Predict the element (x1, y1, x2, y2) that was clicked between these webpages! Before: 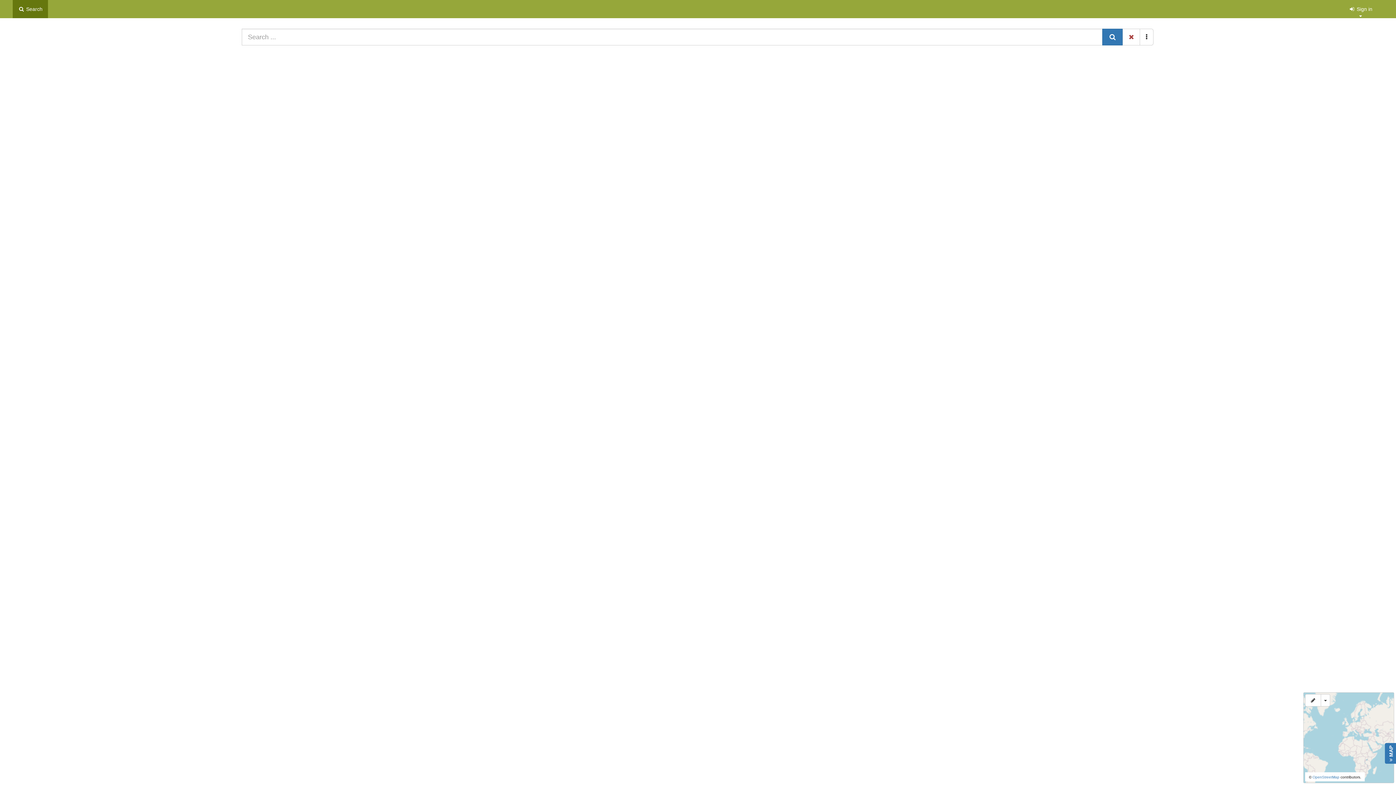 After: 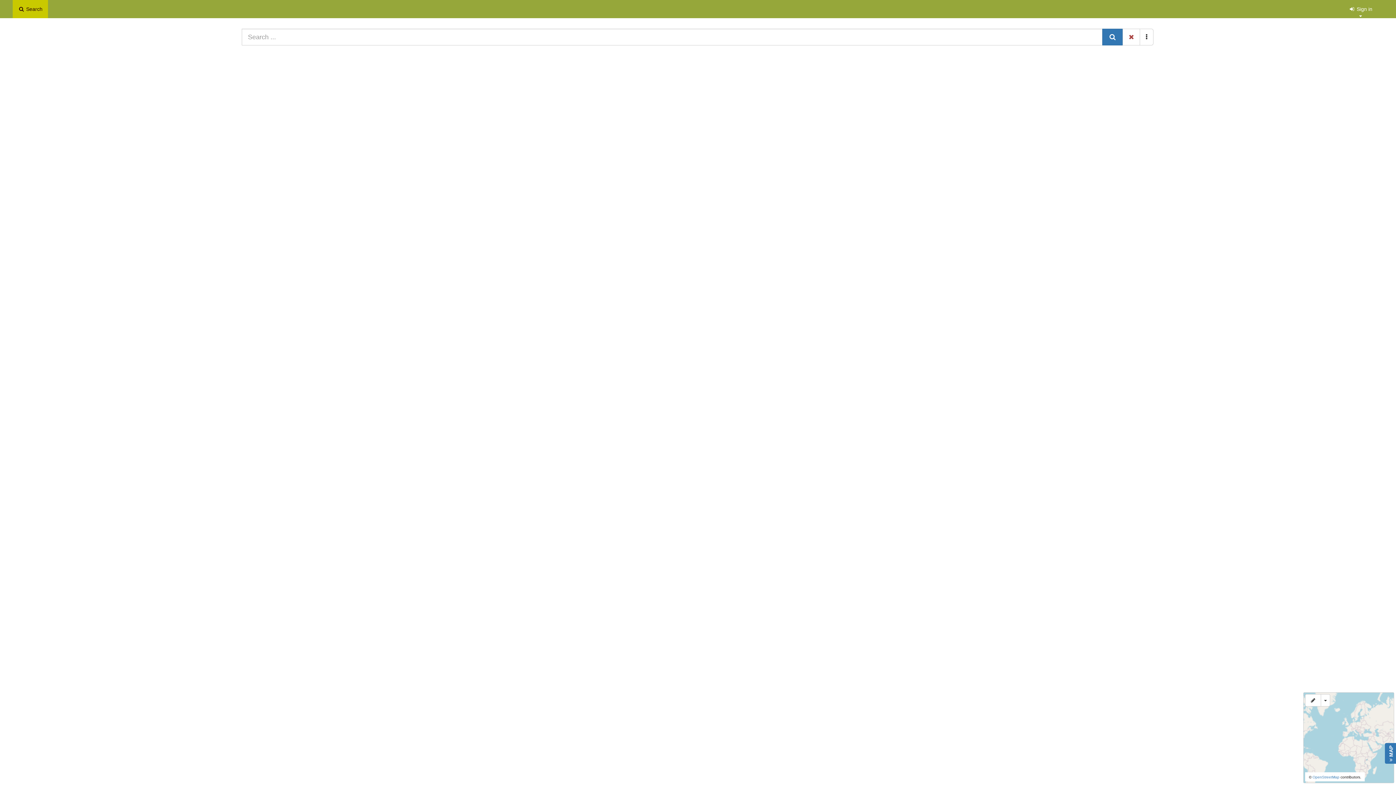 Action: bbox: (12, 0, 48, 18) label:  Search